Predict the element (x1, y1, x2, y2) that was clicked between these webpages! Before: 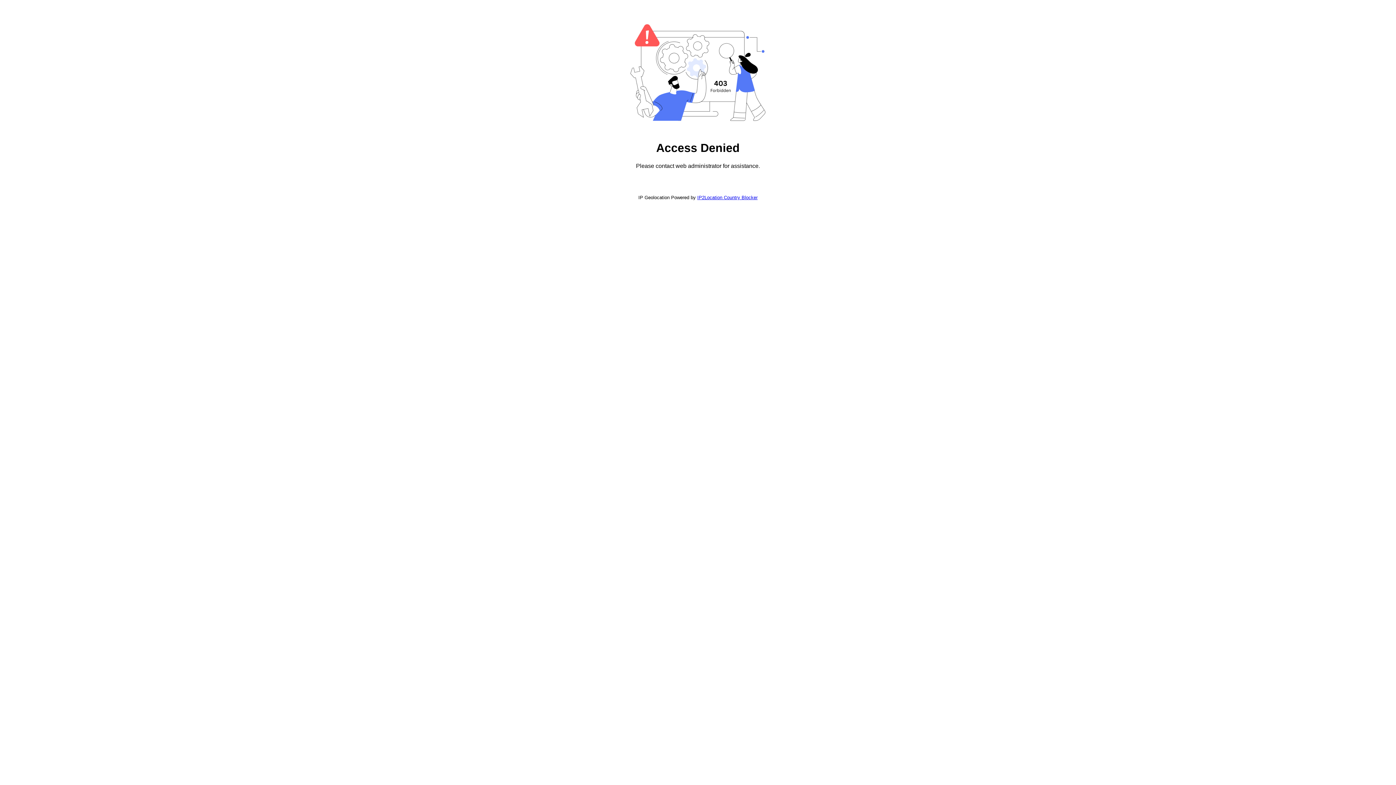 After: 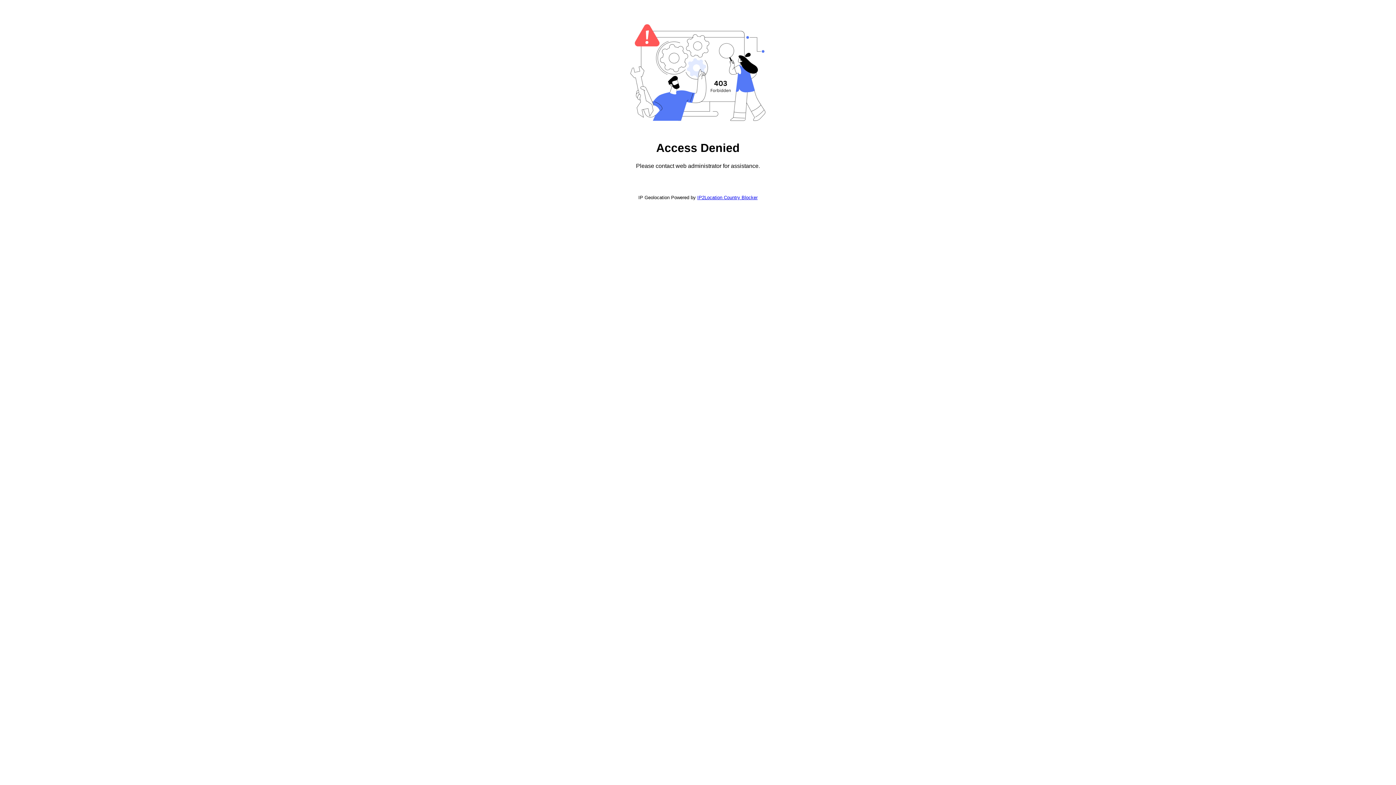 Action: label: IP2Location Country Blocker bbox: (697, 194, 757, 200)